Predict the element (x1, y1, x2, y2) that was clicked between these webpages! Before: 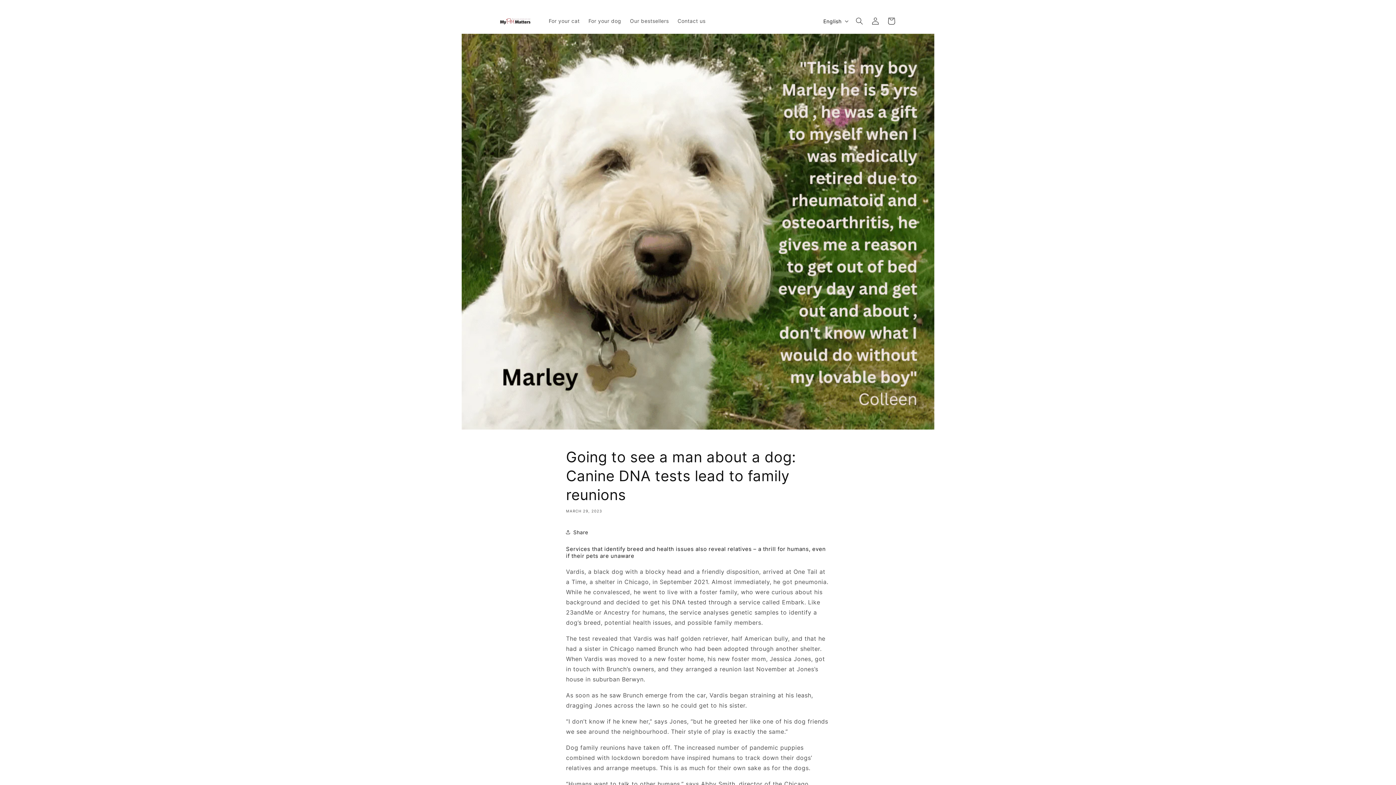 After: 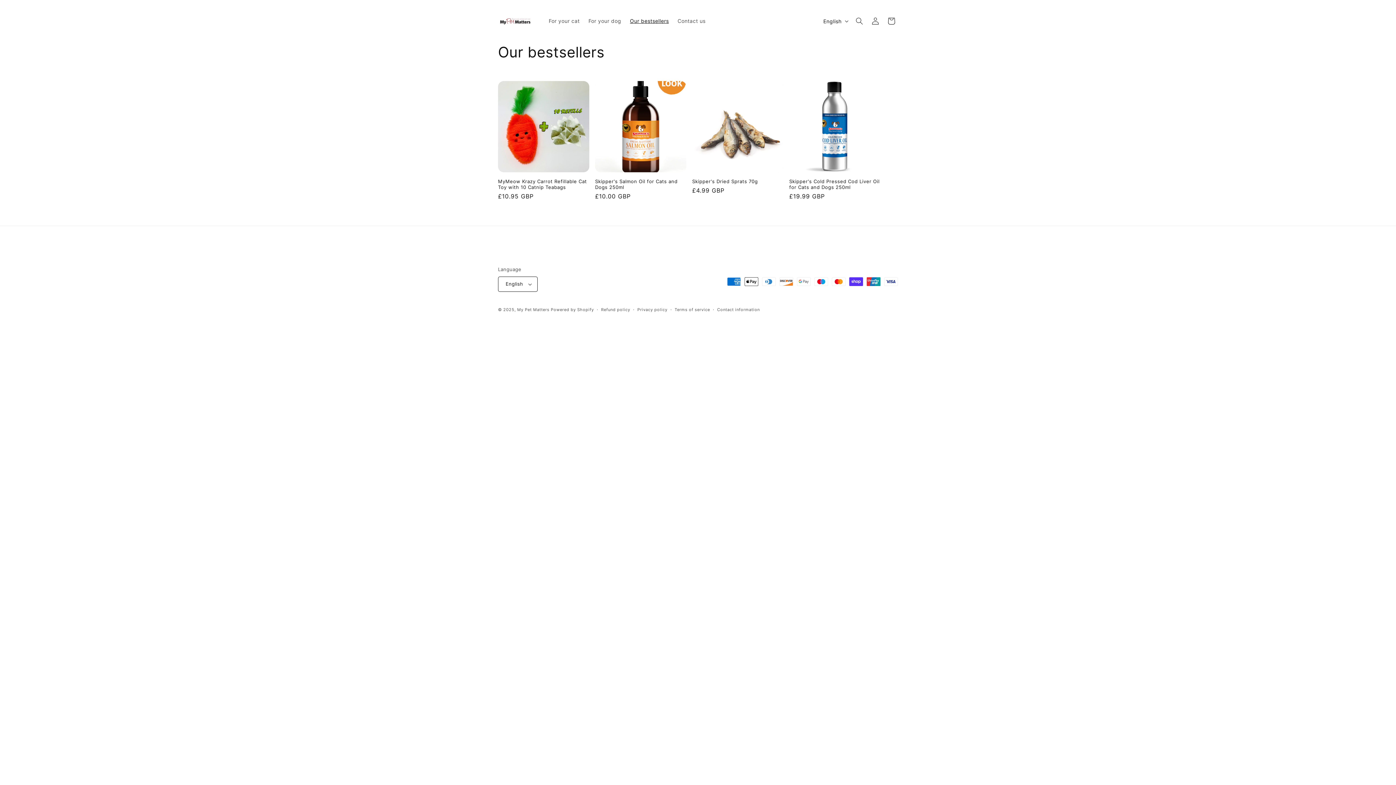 Action: bbox: (625, 13, 673, 28) label: Our bestsellers